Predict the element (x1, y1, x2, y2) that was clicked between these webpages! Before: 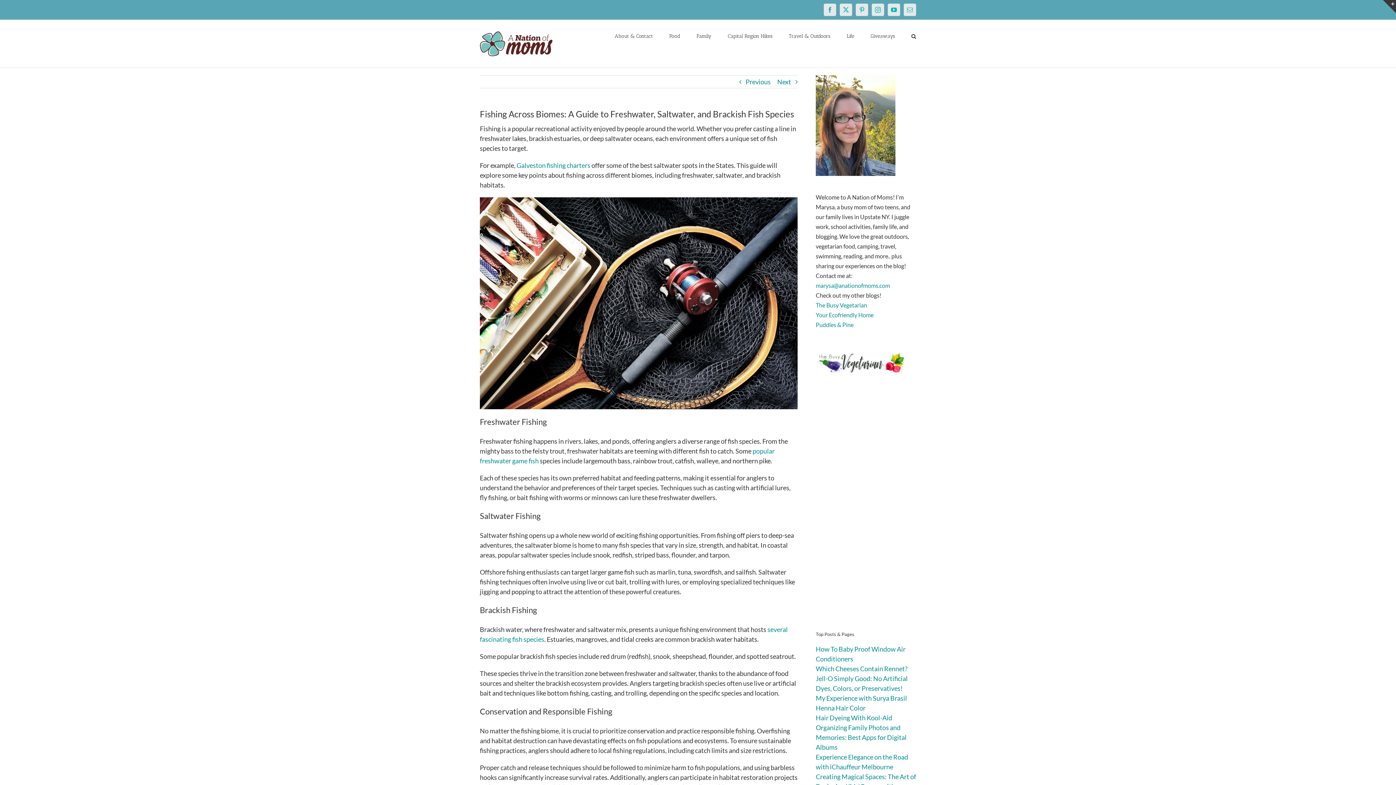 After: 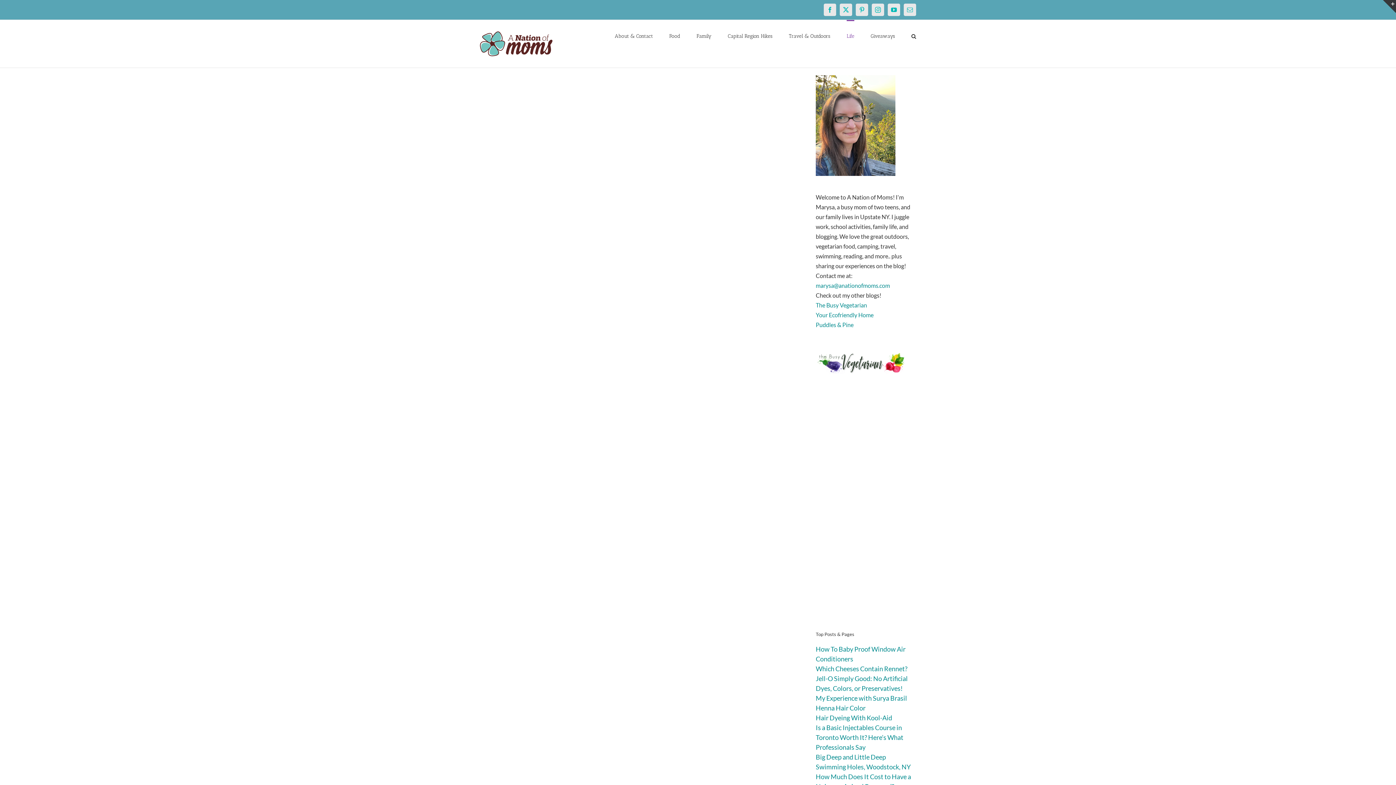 Action: label: Life bbox: (846, 20, 854, 51)